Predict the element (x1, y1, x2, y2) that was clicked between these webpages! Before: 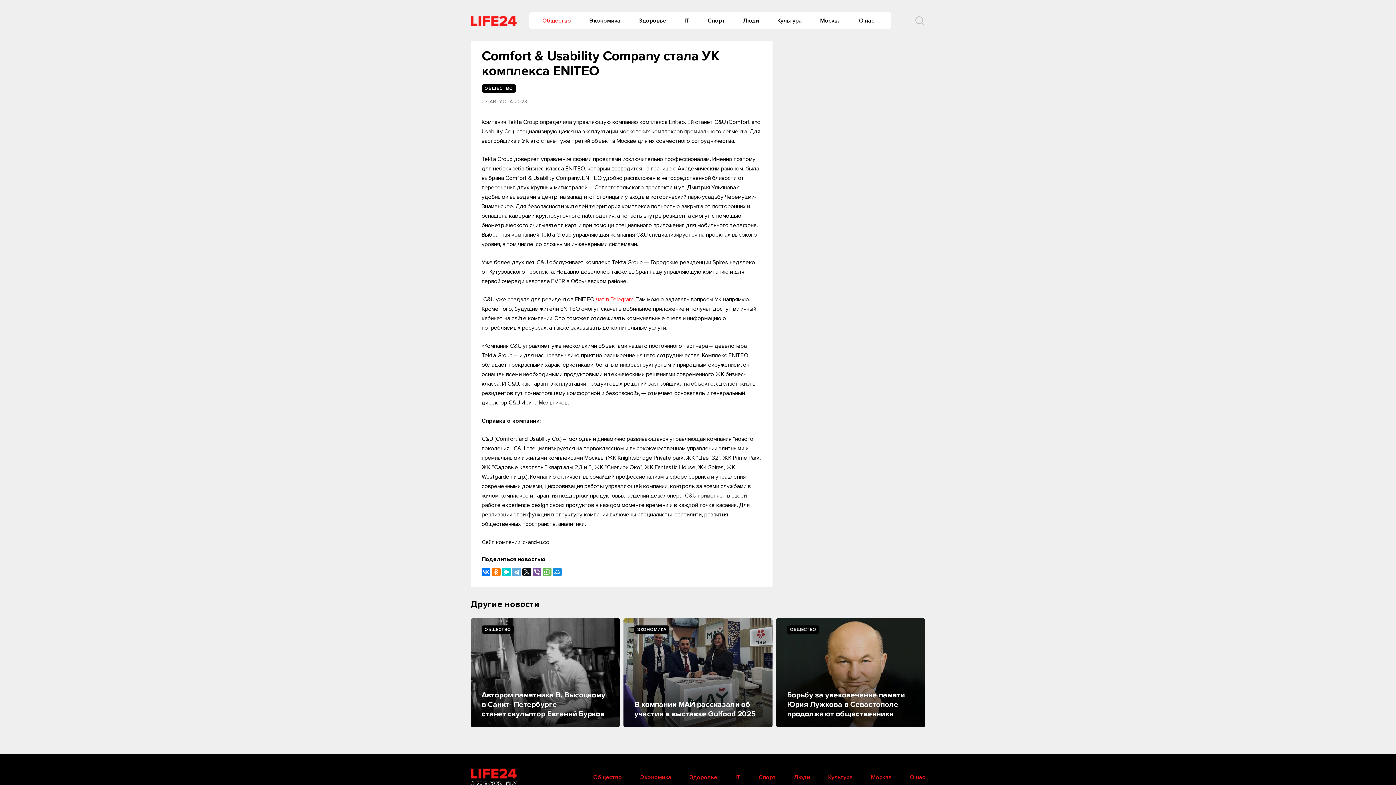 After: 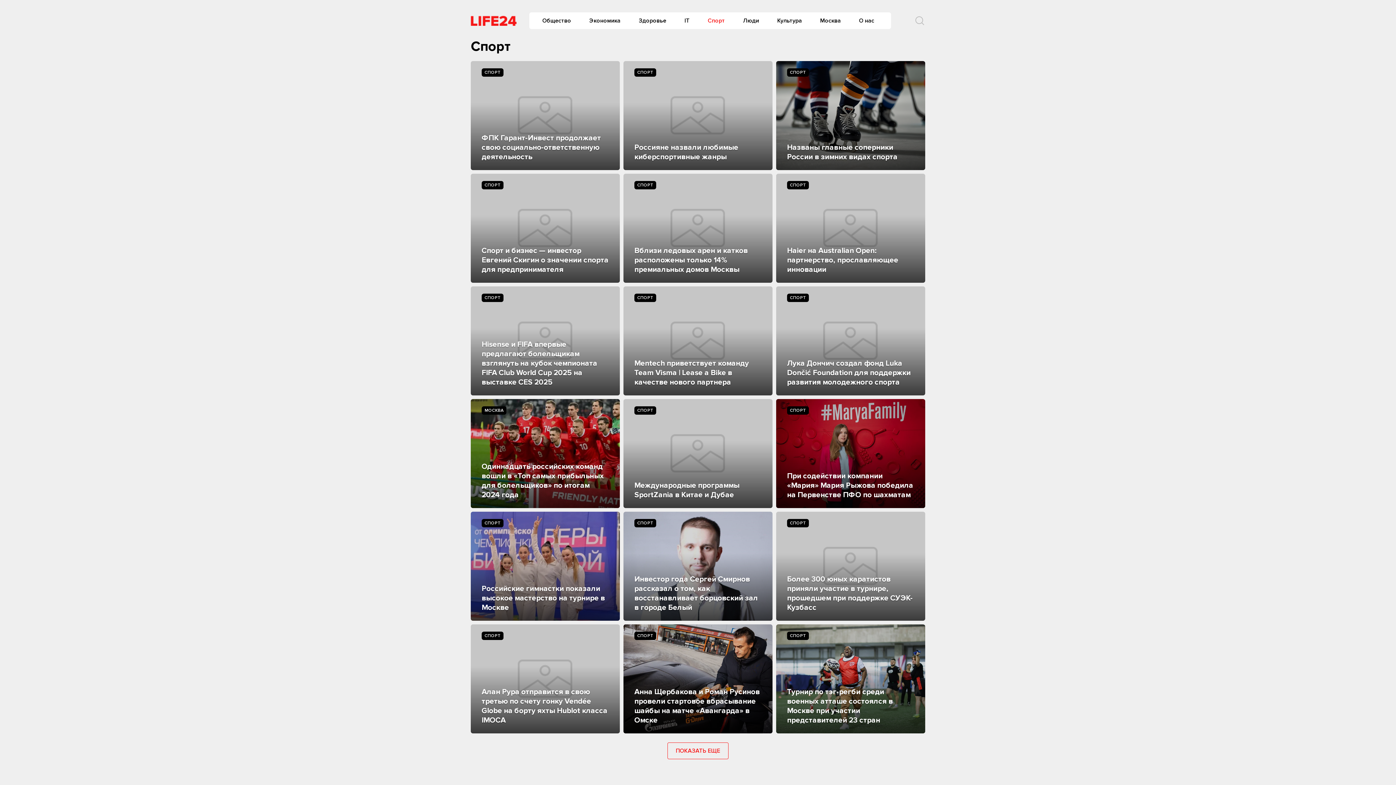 Action: bbox: (700, 12, 732, 29) label: Спорт